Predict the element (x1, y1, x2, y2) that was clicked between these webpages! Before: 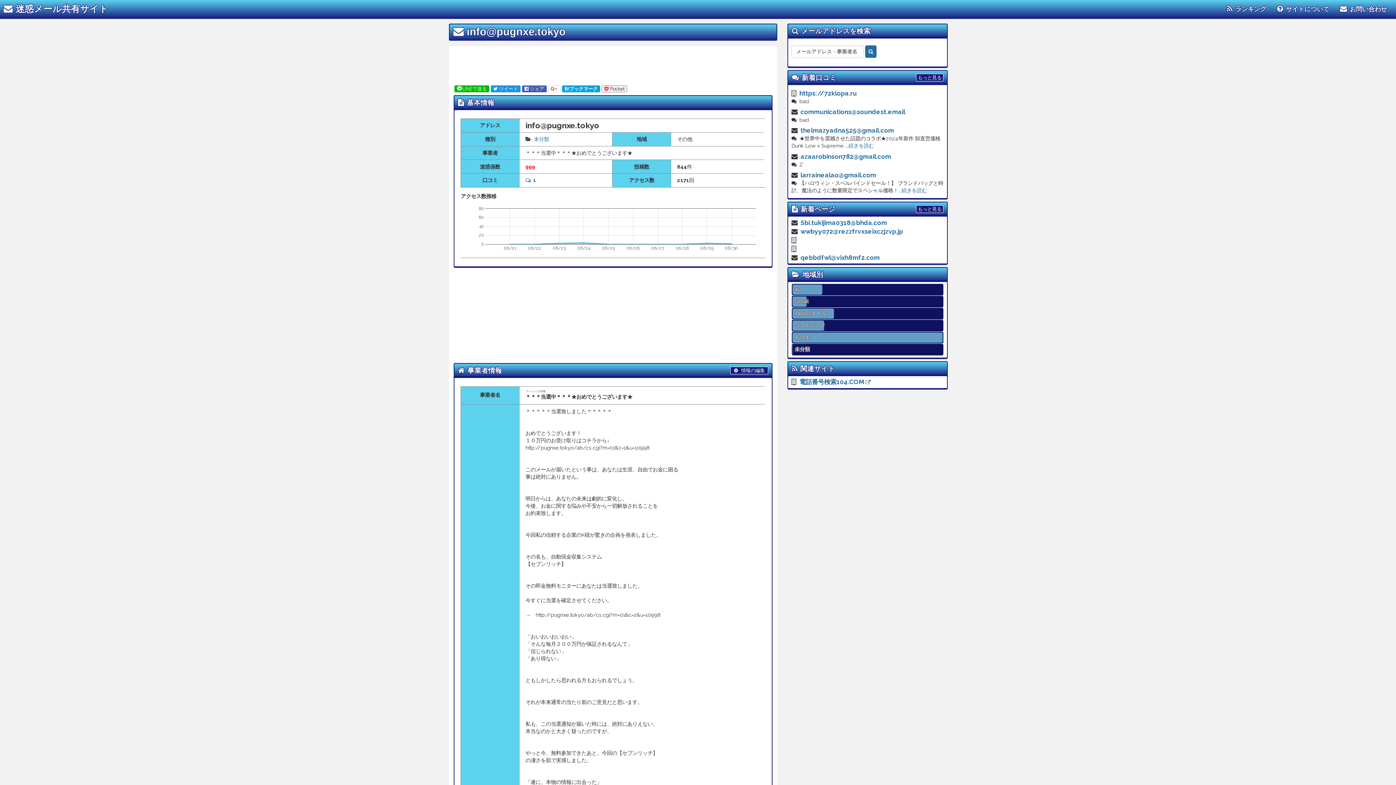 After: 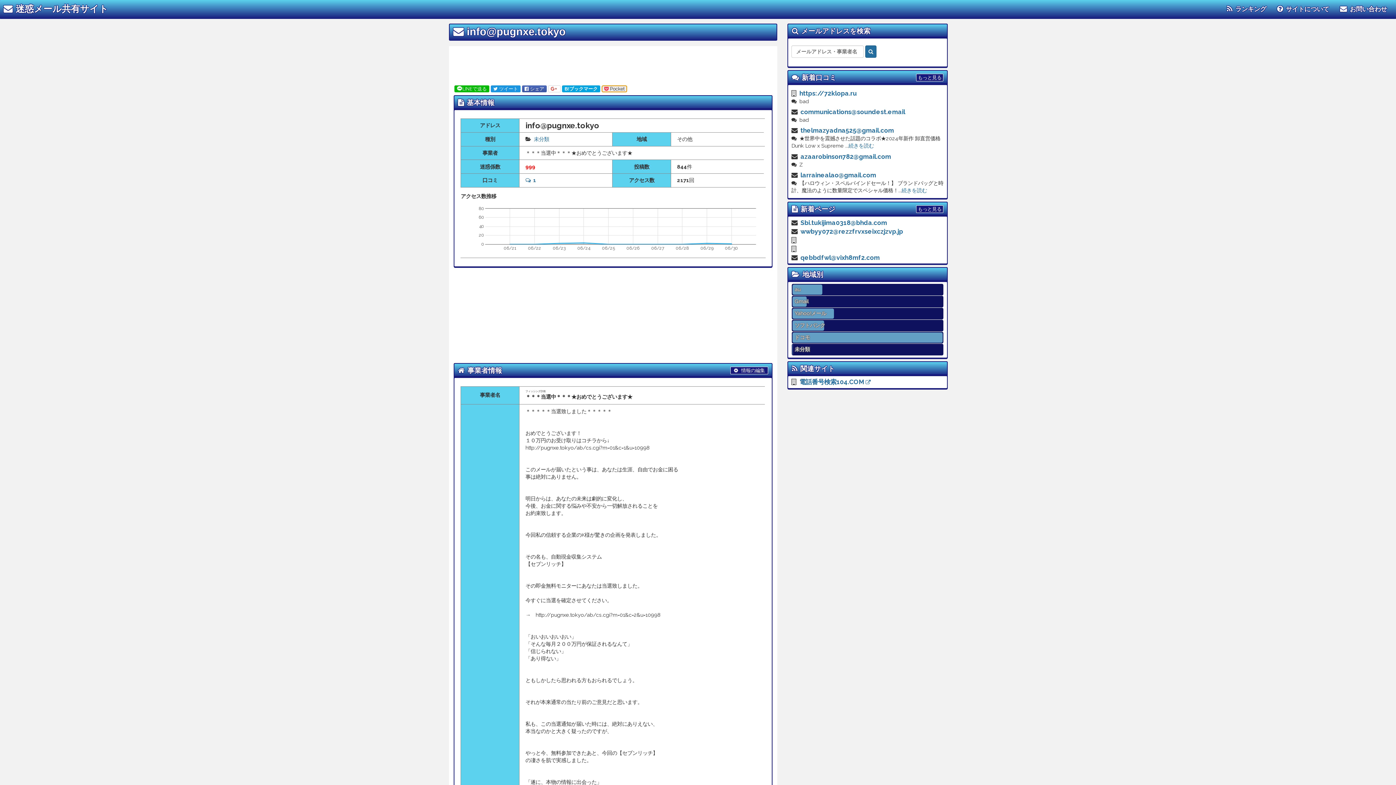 Action: label: Pocket bbox: (601, 85, 627, 92)